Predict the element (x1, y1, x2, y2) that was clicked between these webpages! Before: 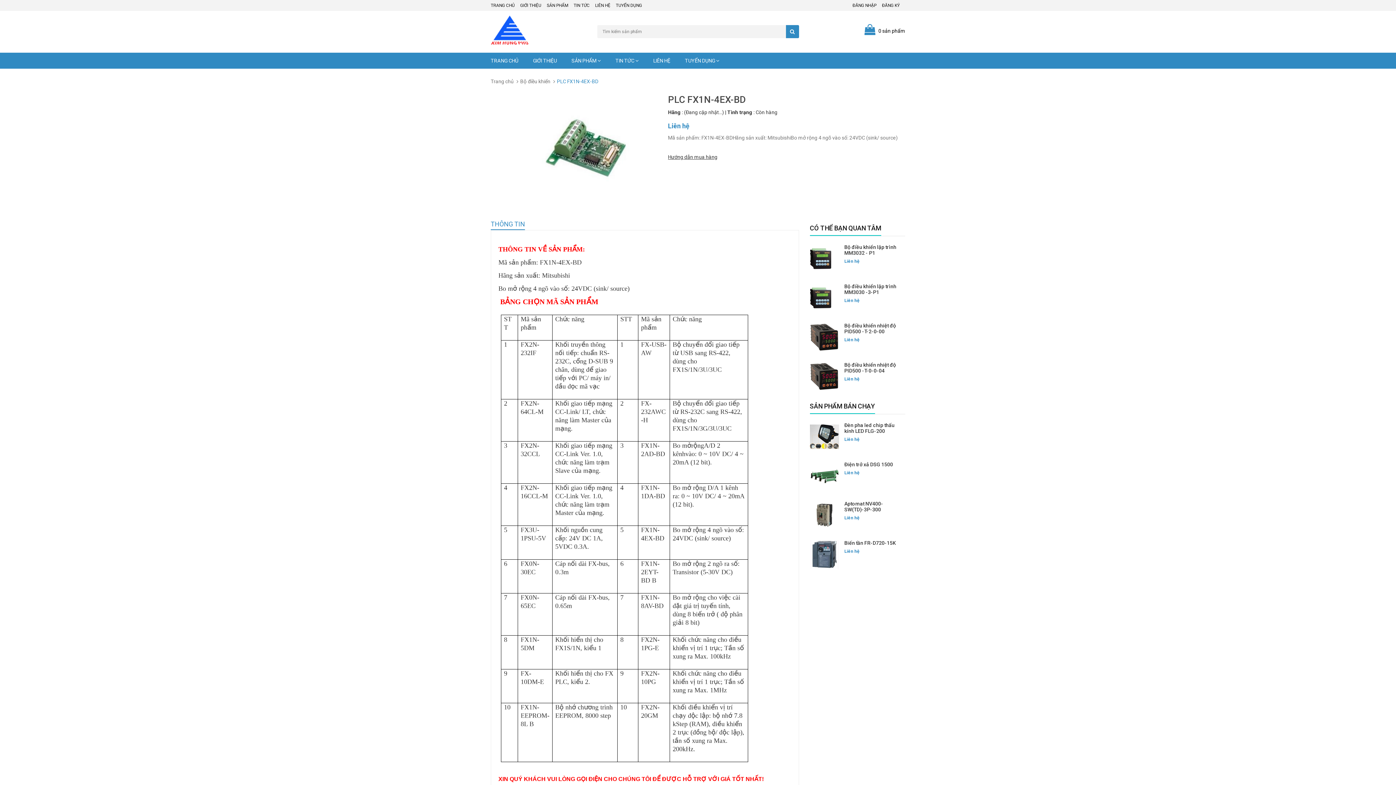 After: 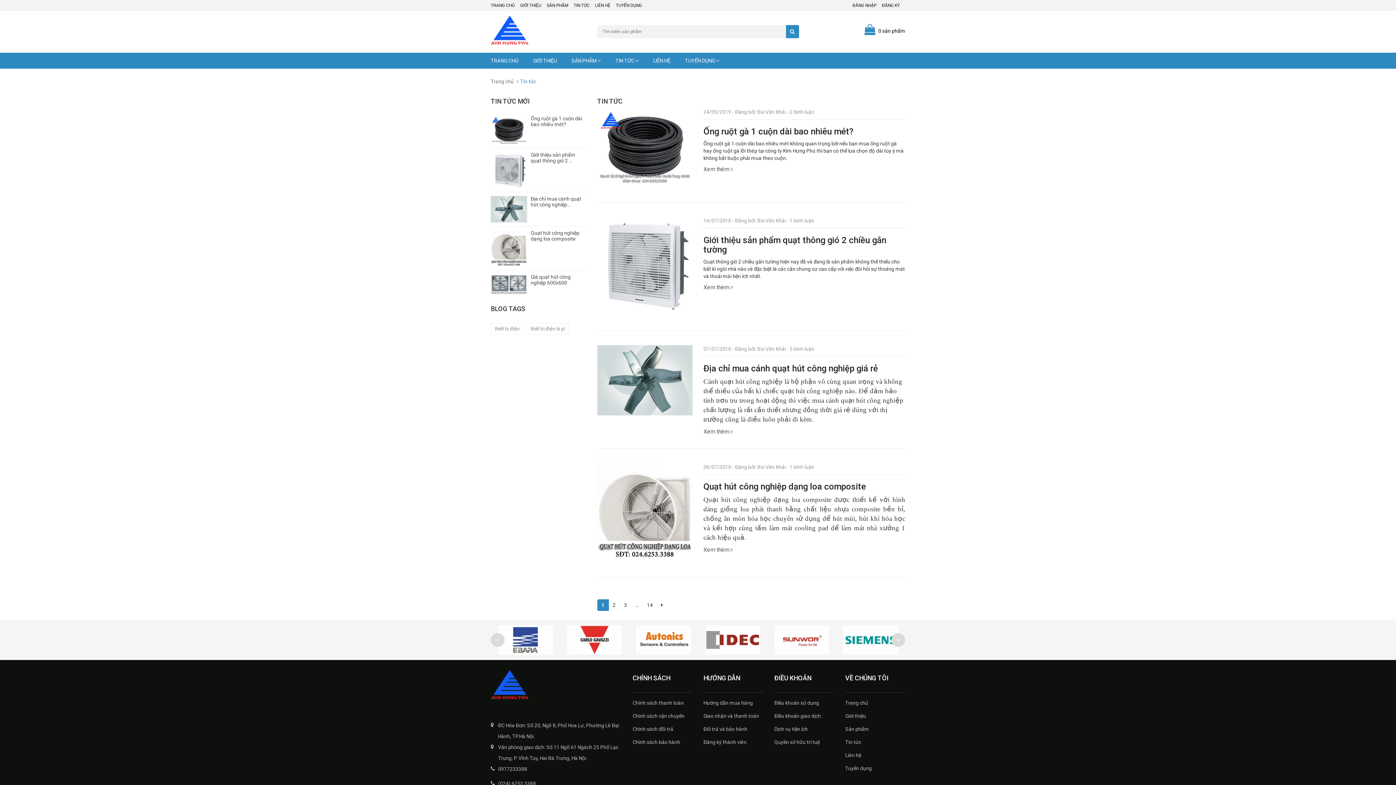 Action: bbox: (573, 0, 595, 10) label: TIN TỨC